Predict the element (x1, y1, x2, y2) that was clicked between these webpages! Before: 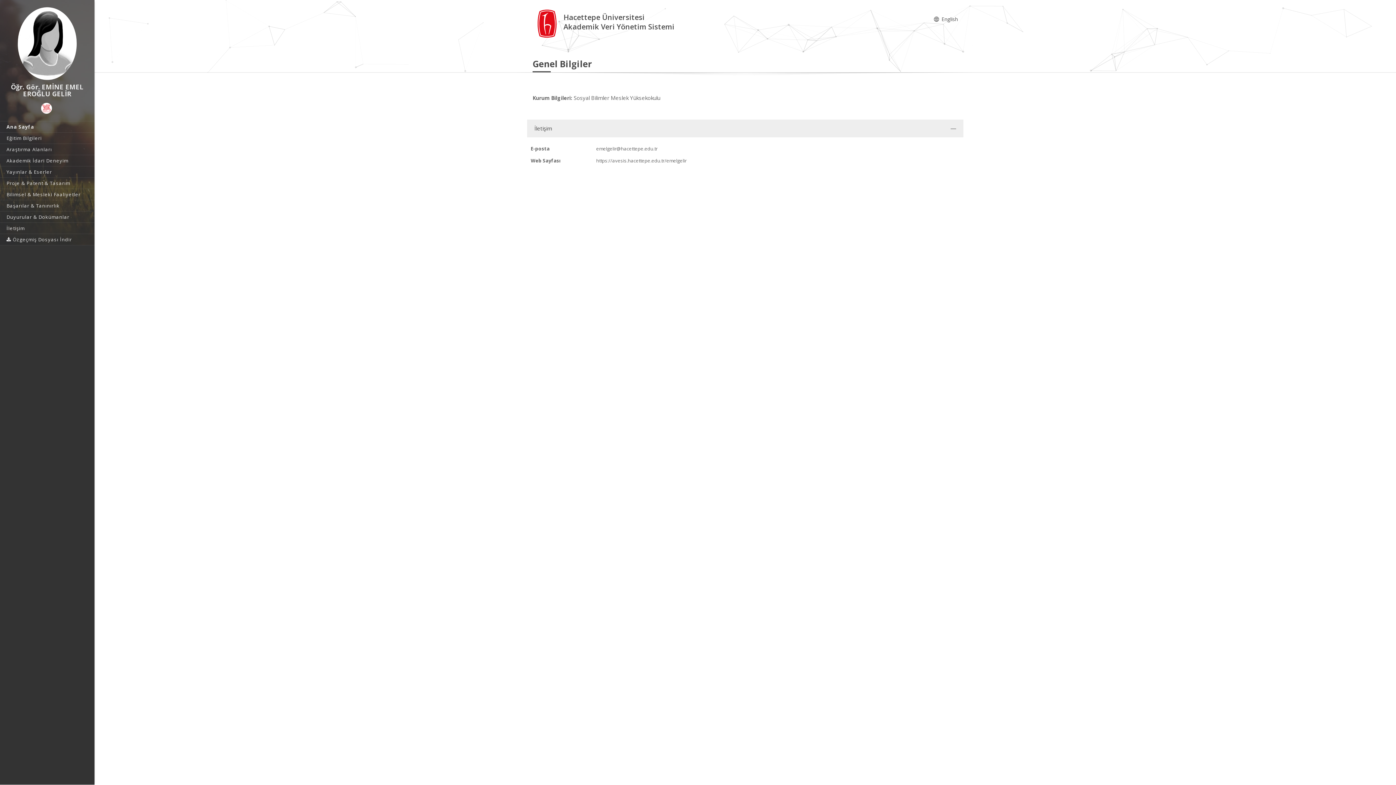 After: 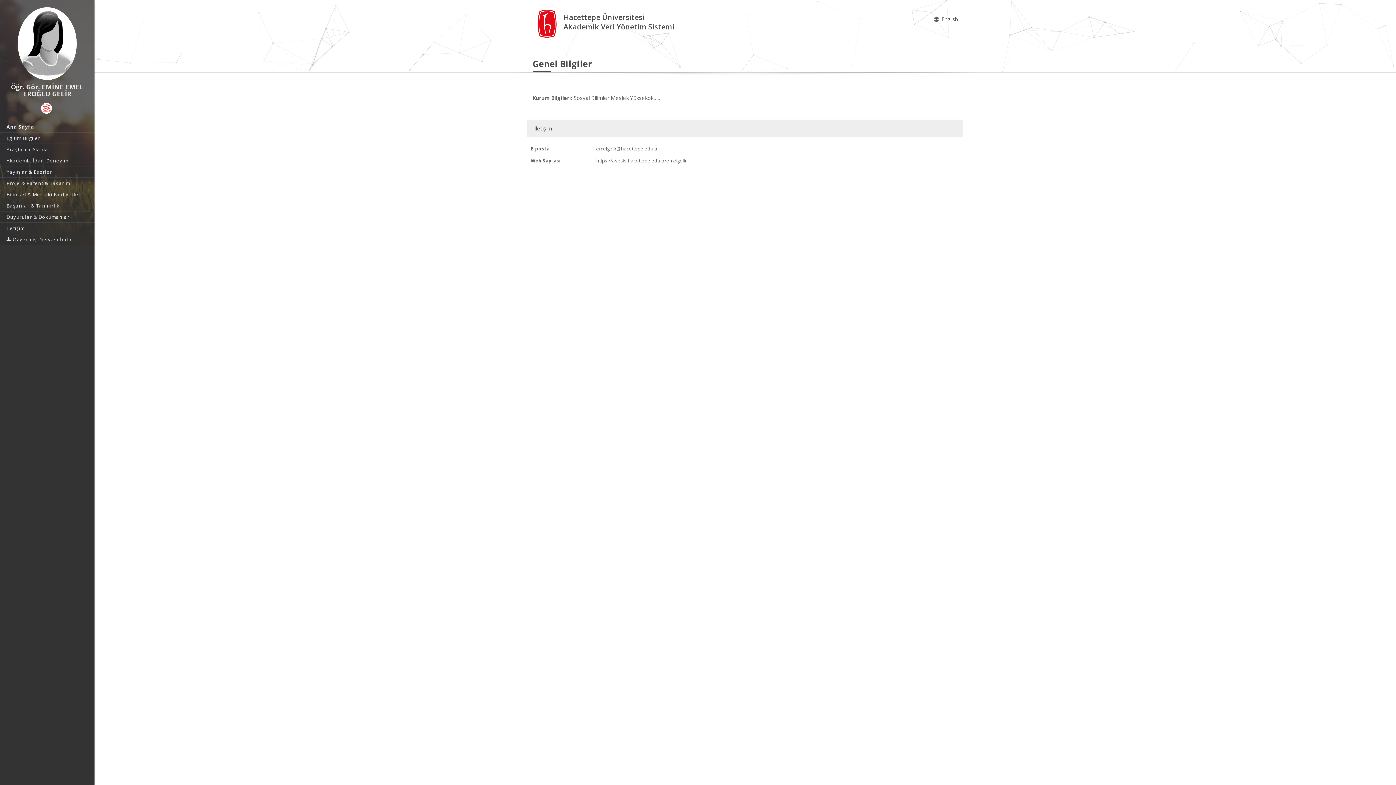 Action: label: Ana Sayfa bbox: (0, 121, 94, 132)